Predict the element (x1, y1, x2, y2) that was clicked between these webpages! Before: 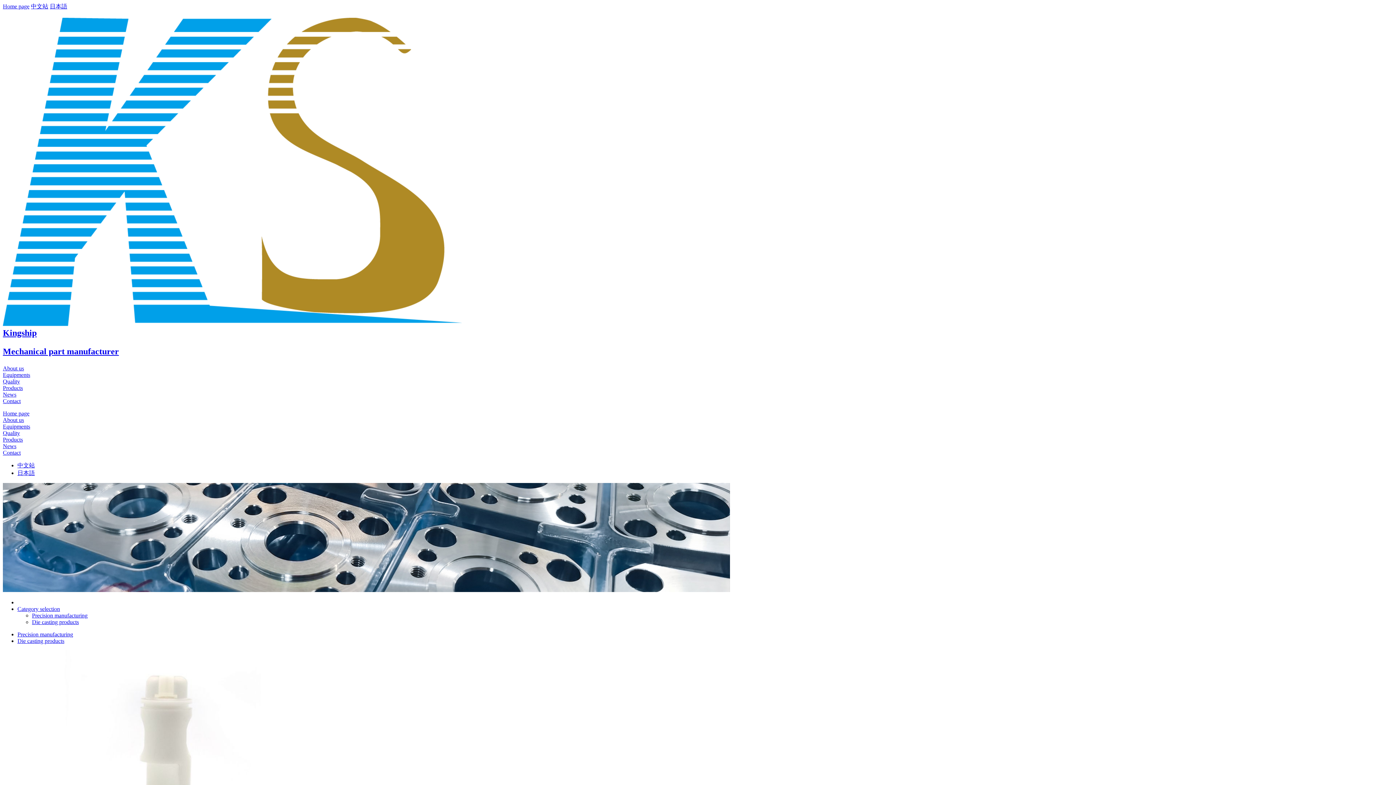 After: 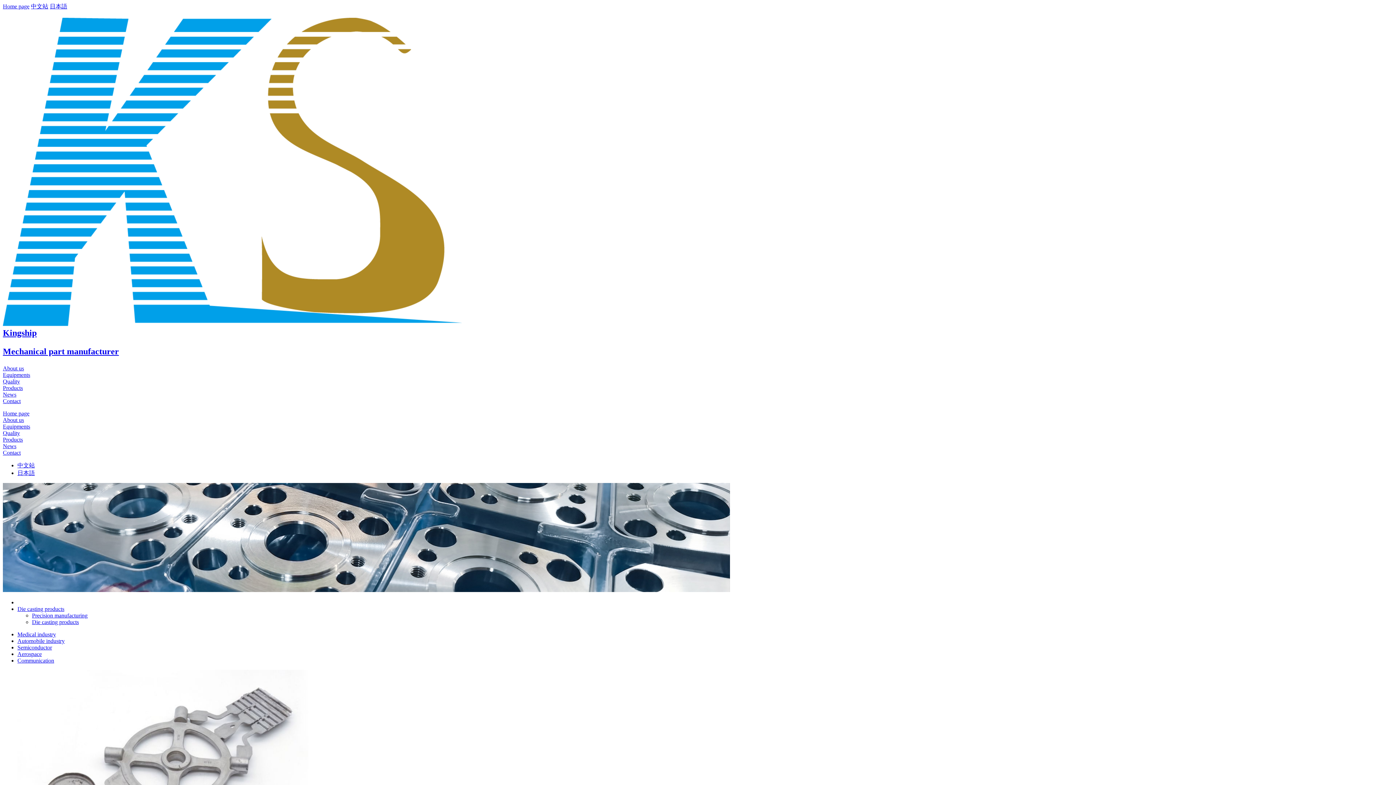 Action: label: Die casting products bbox: (17, 638, 64, 644)